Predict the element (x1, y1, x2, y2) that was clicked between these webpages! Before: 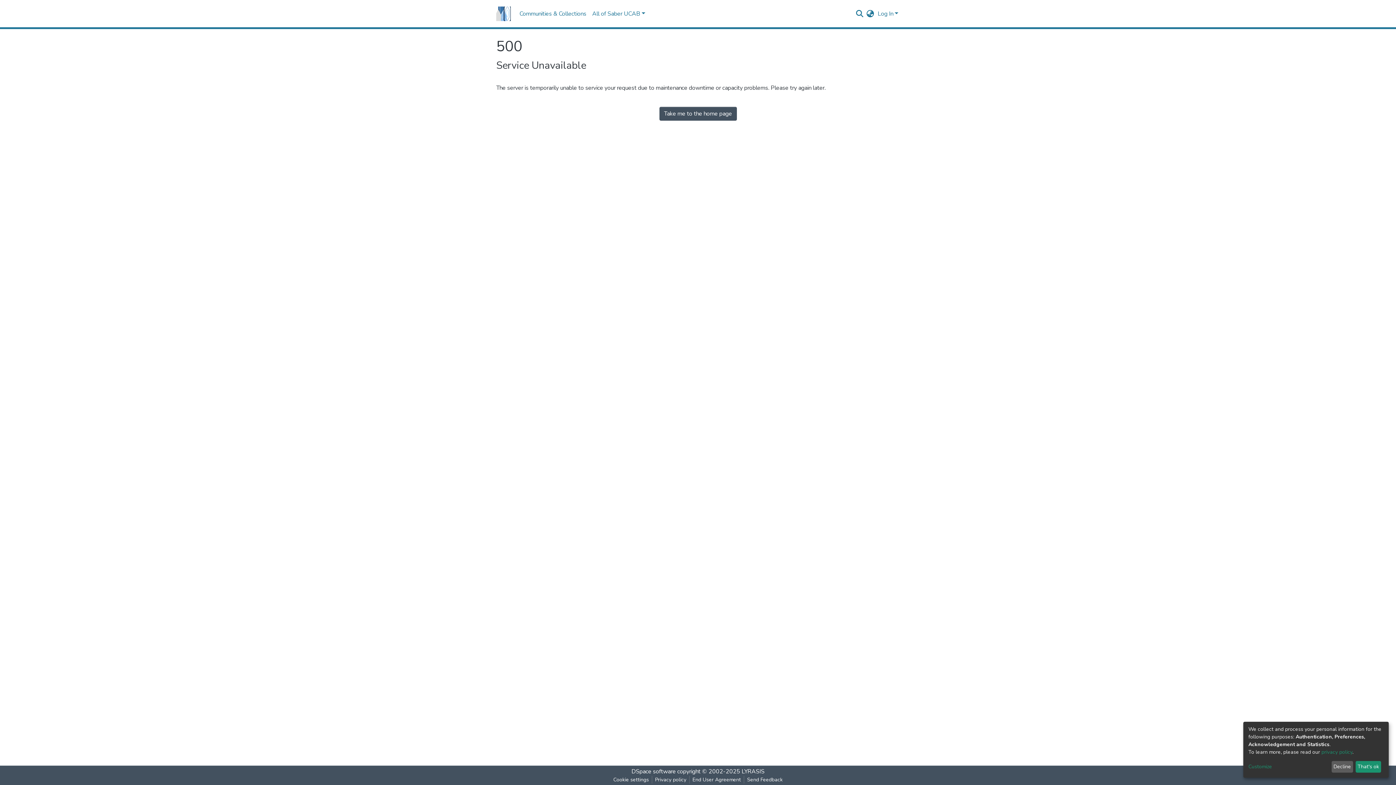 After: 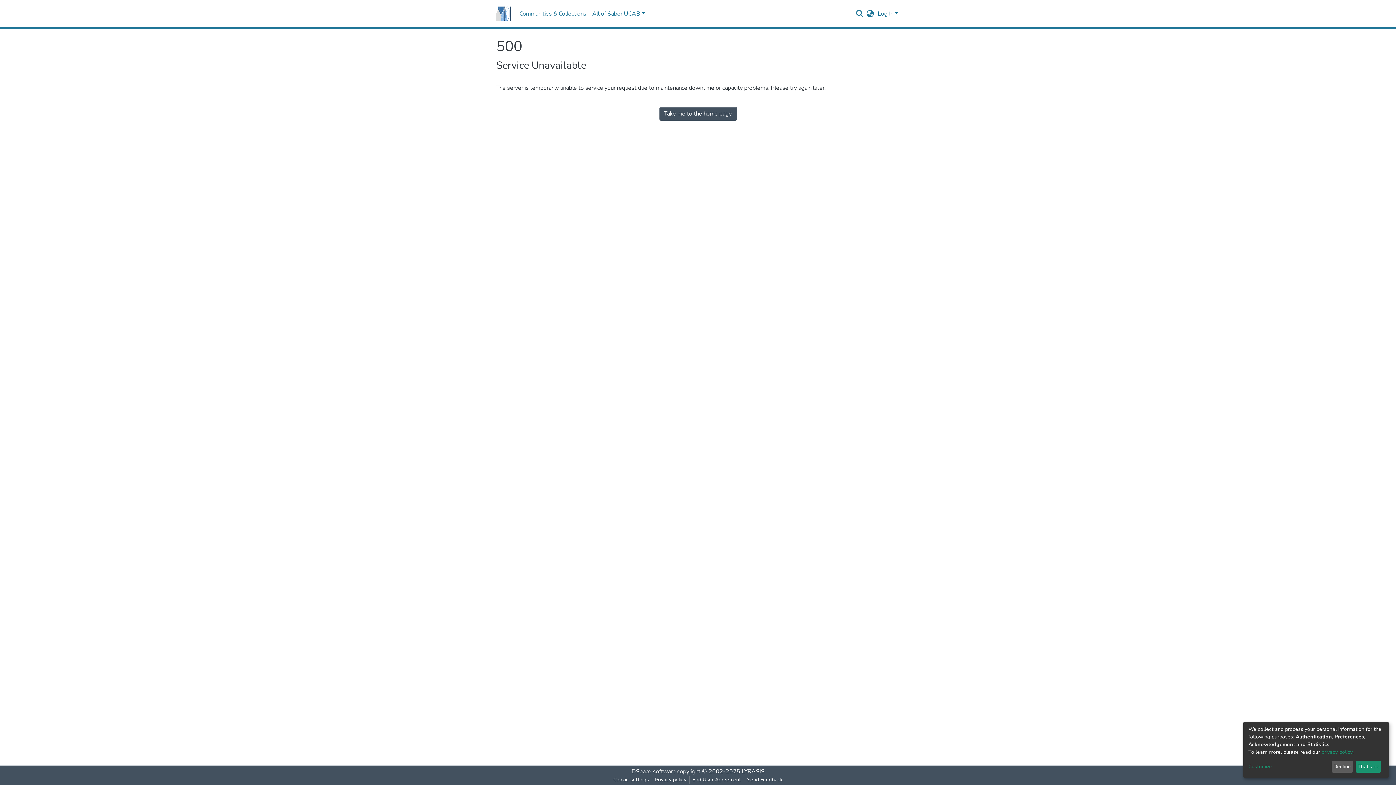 Action: label: Privacy policy bbox: (652, 776, 689, 784)